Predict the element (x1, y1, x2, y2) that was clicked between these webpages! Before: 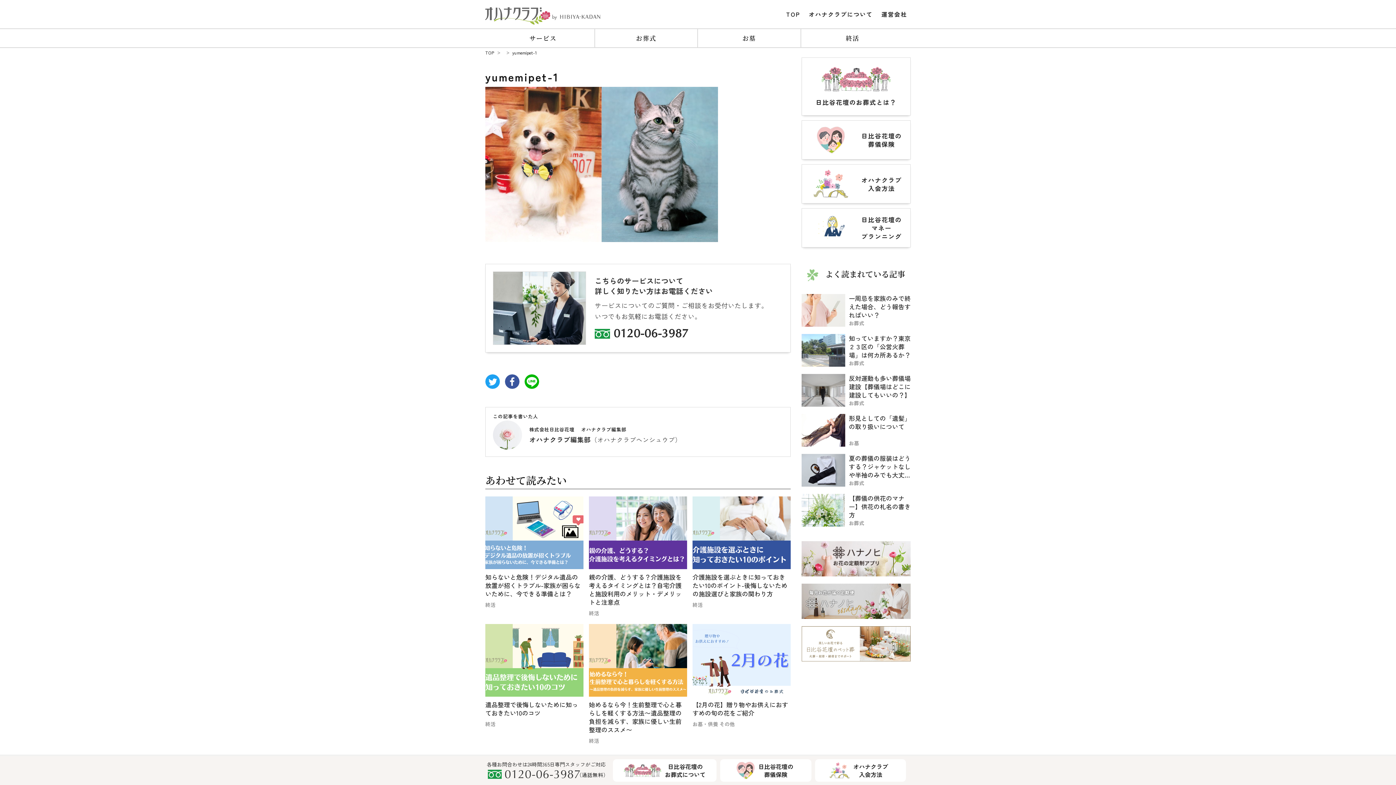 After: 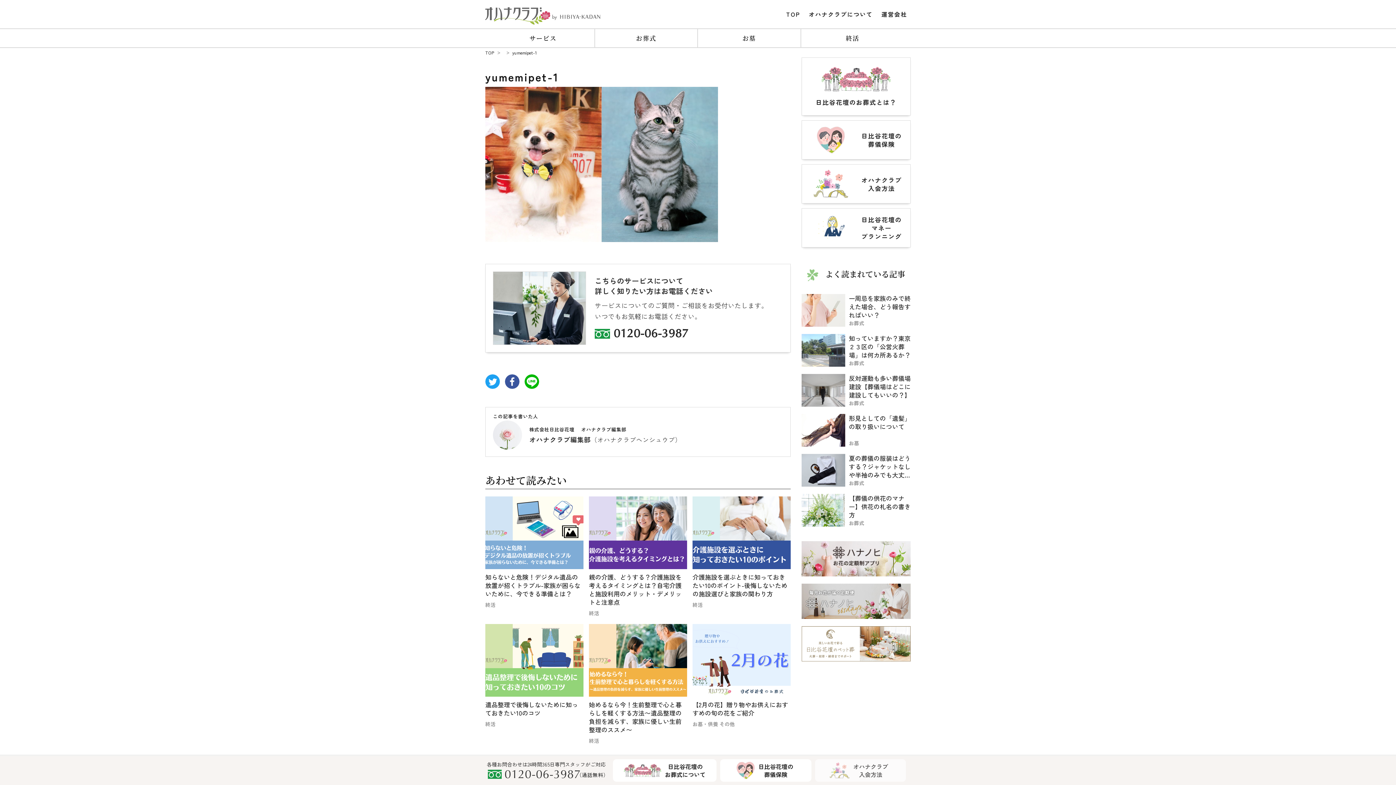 Action: bbox: (815, 759, 906, 782) label: オハナクラブ
入会方法